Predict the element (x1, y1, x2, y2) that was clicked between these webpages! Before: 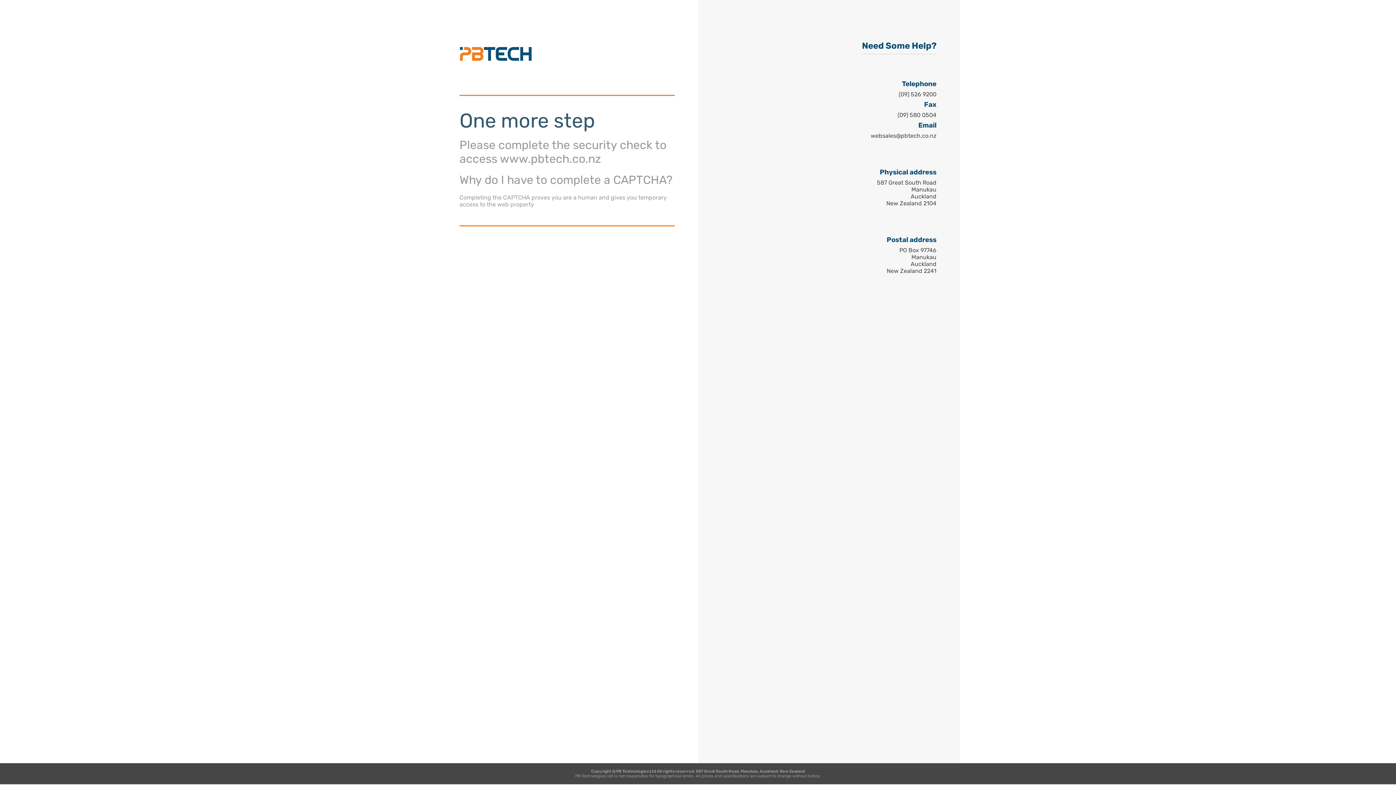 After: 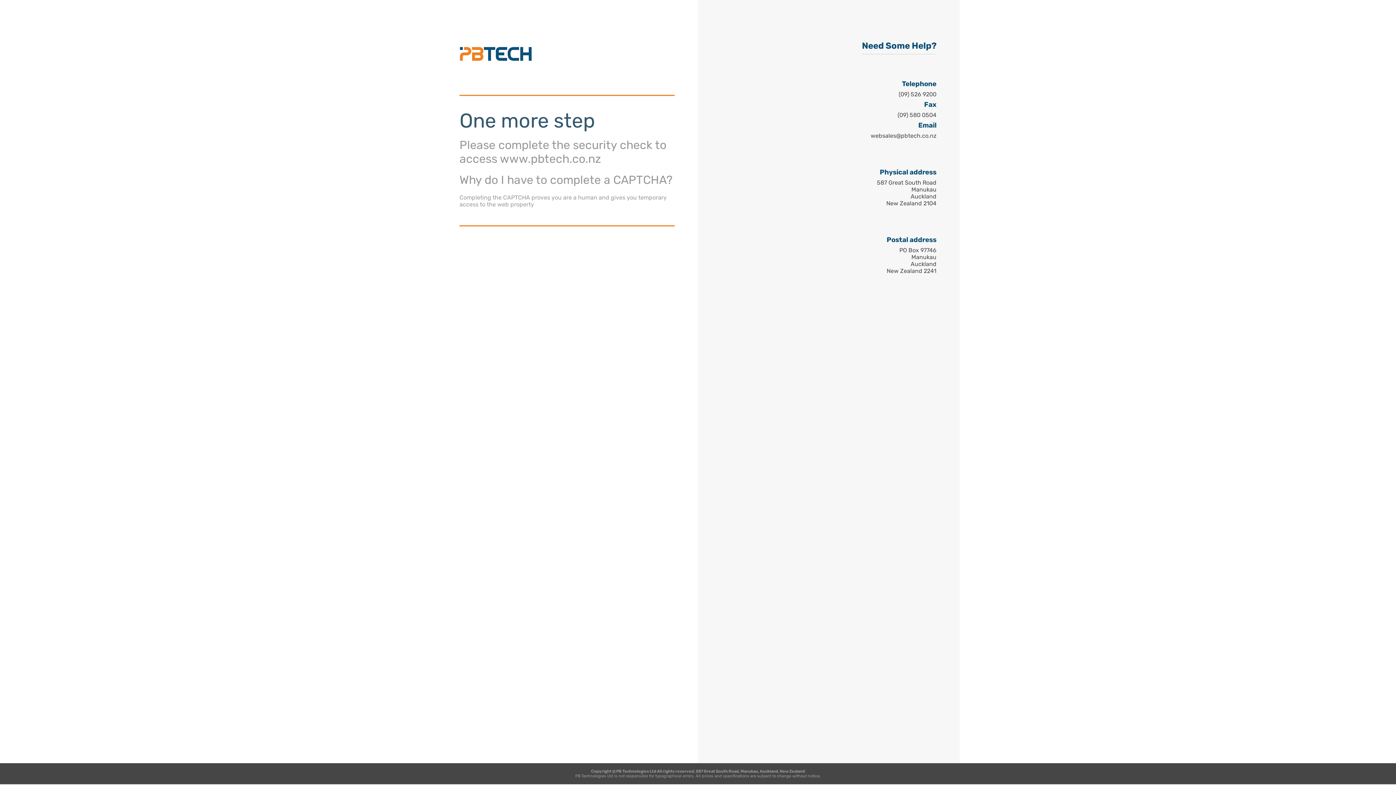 Action: label: websales@pbtech.co.nz bbox: (870, 132, 936, 139)